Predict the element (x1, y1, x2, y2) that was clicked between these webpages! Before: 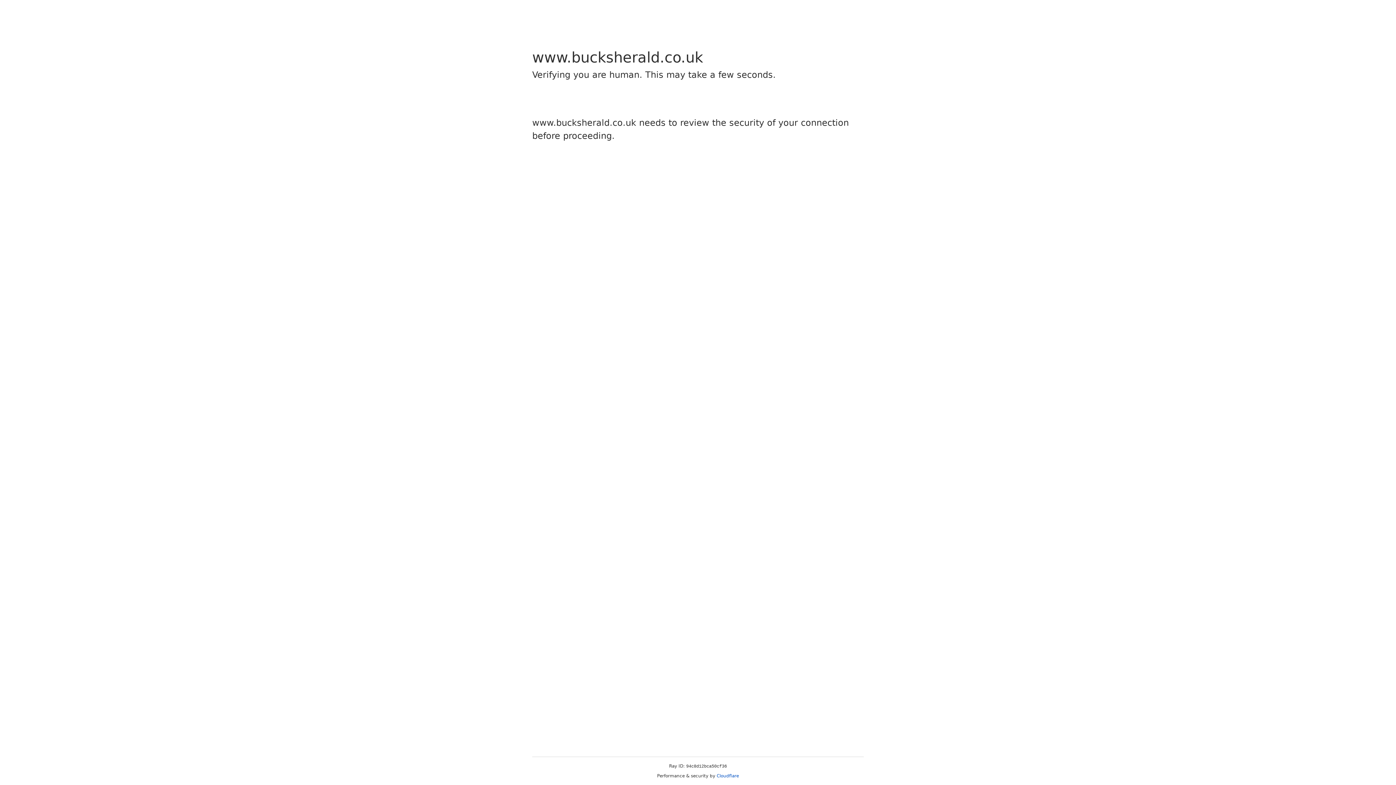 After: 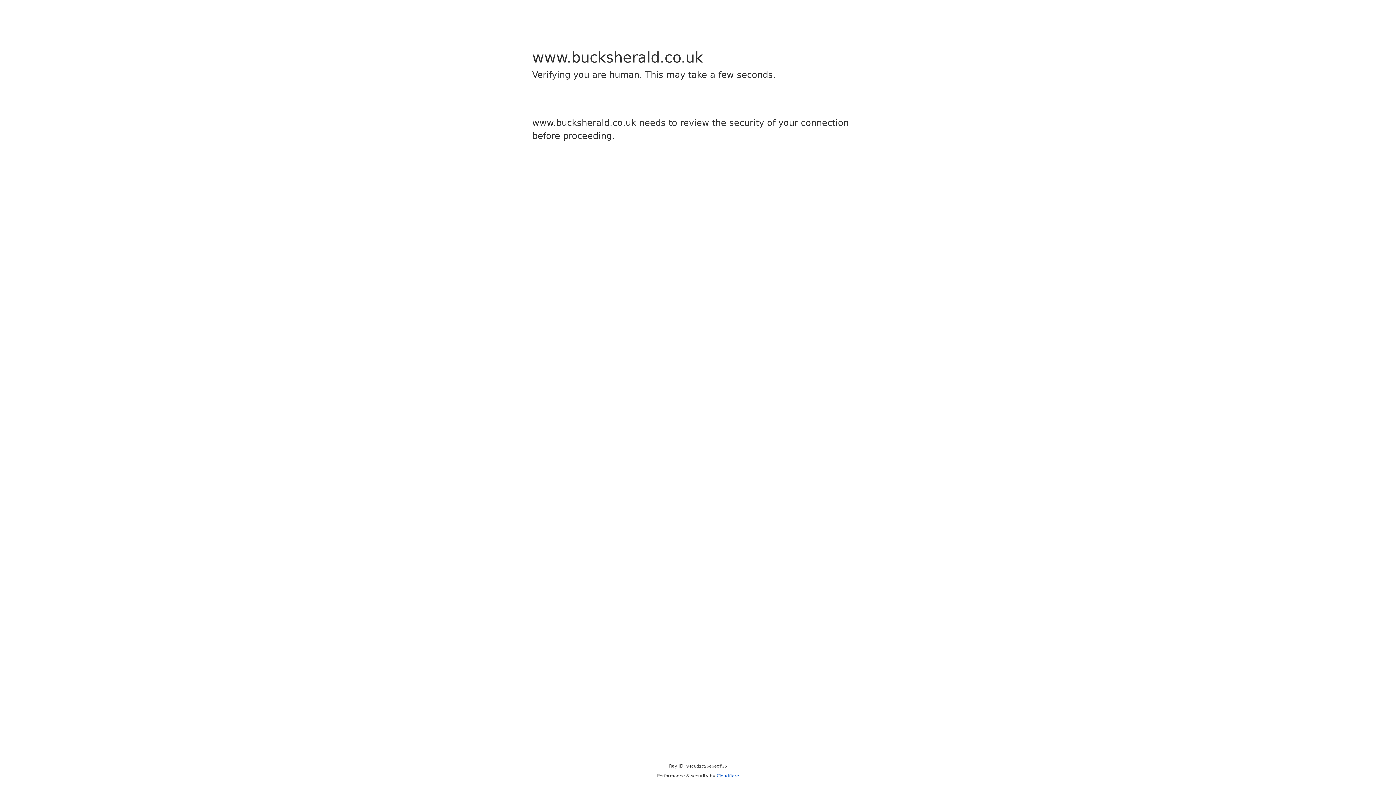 Action: label: Cloudflare bbox: (716, 773, 739, 778)